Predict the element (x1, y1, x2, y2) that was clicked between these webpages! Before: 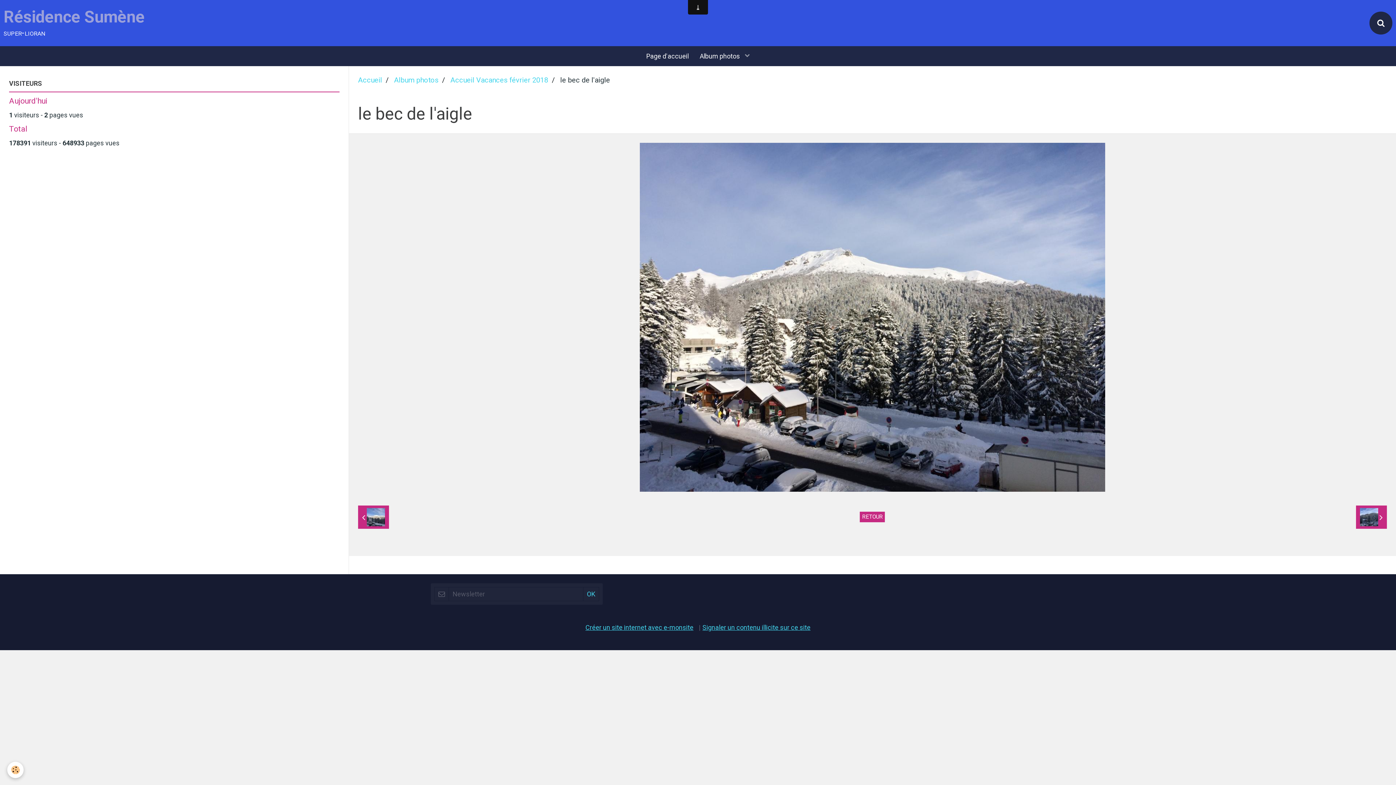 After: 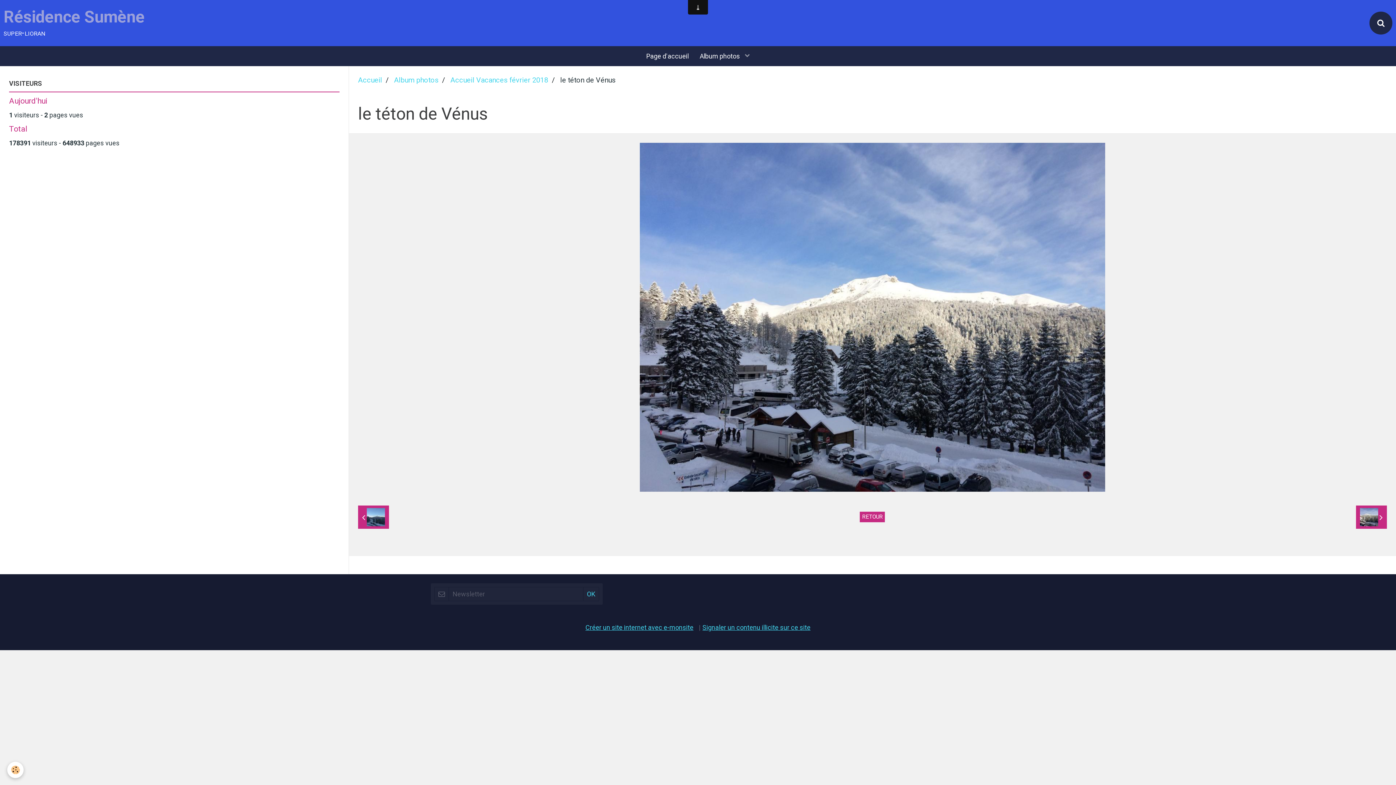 Action: bbox: (358, 505, 389, 528) label:  